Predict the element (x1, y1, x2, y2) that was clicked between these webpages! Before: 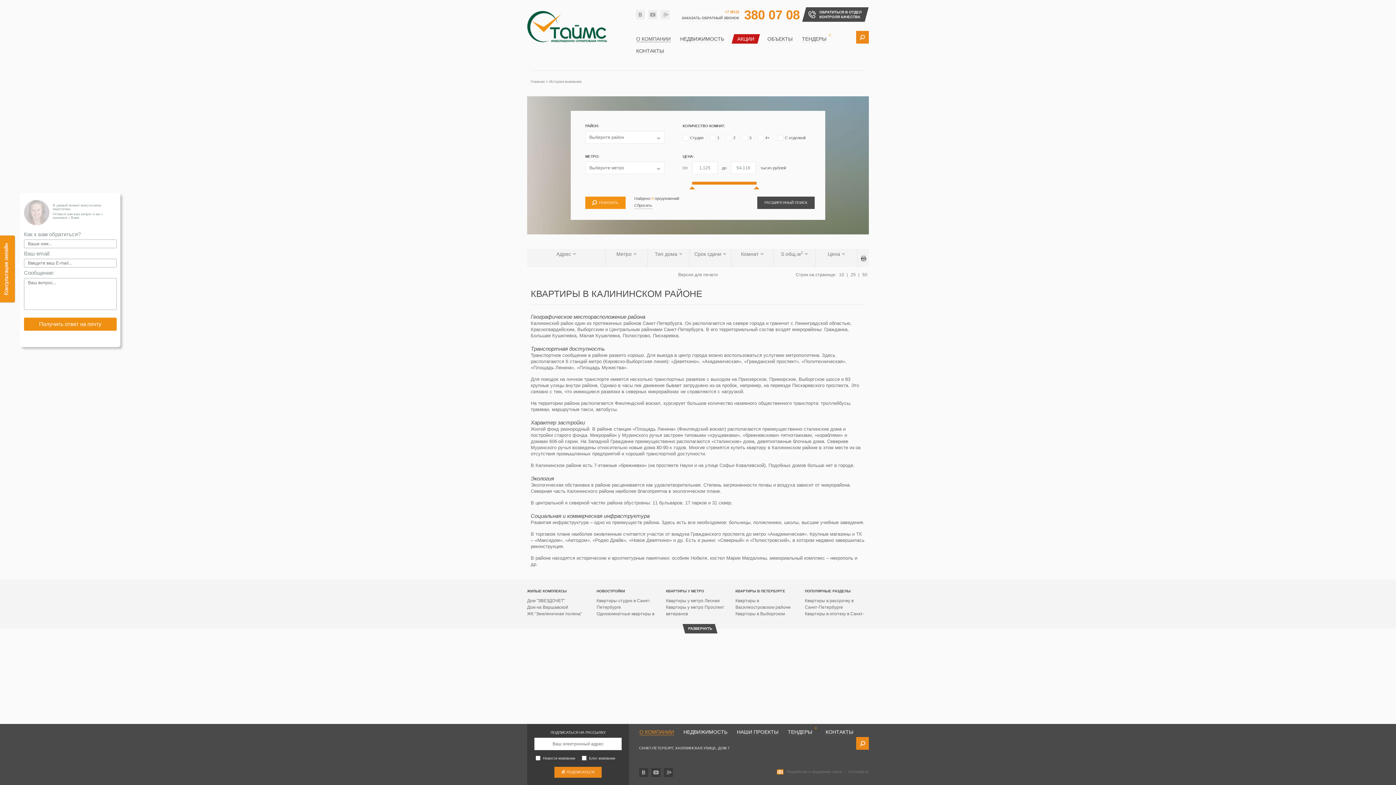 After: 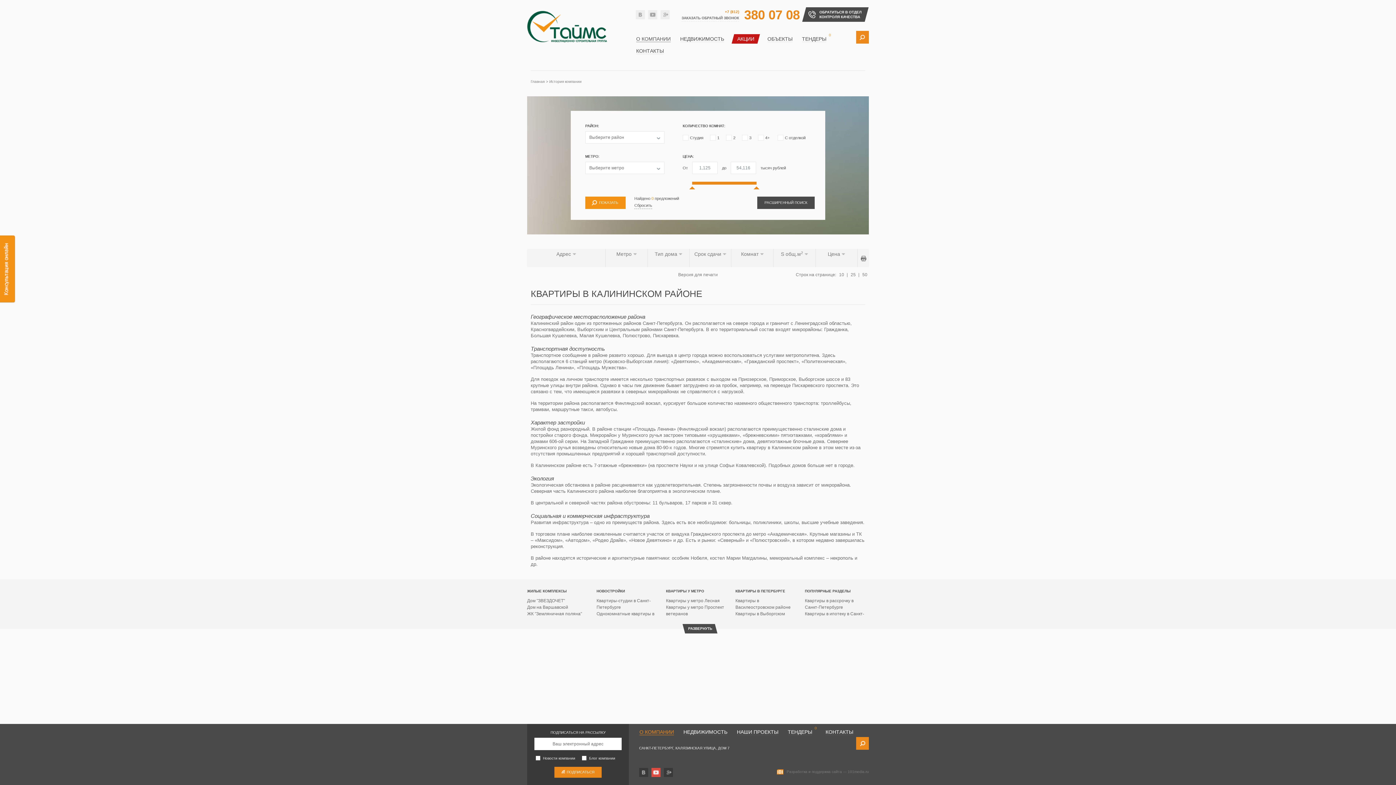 Action: bbox: (651, 768, 660, 777)